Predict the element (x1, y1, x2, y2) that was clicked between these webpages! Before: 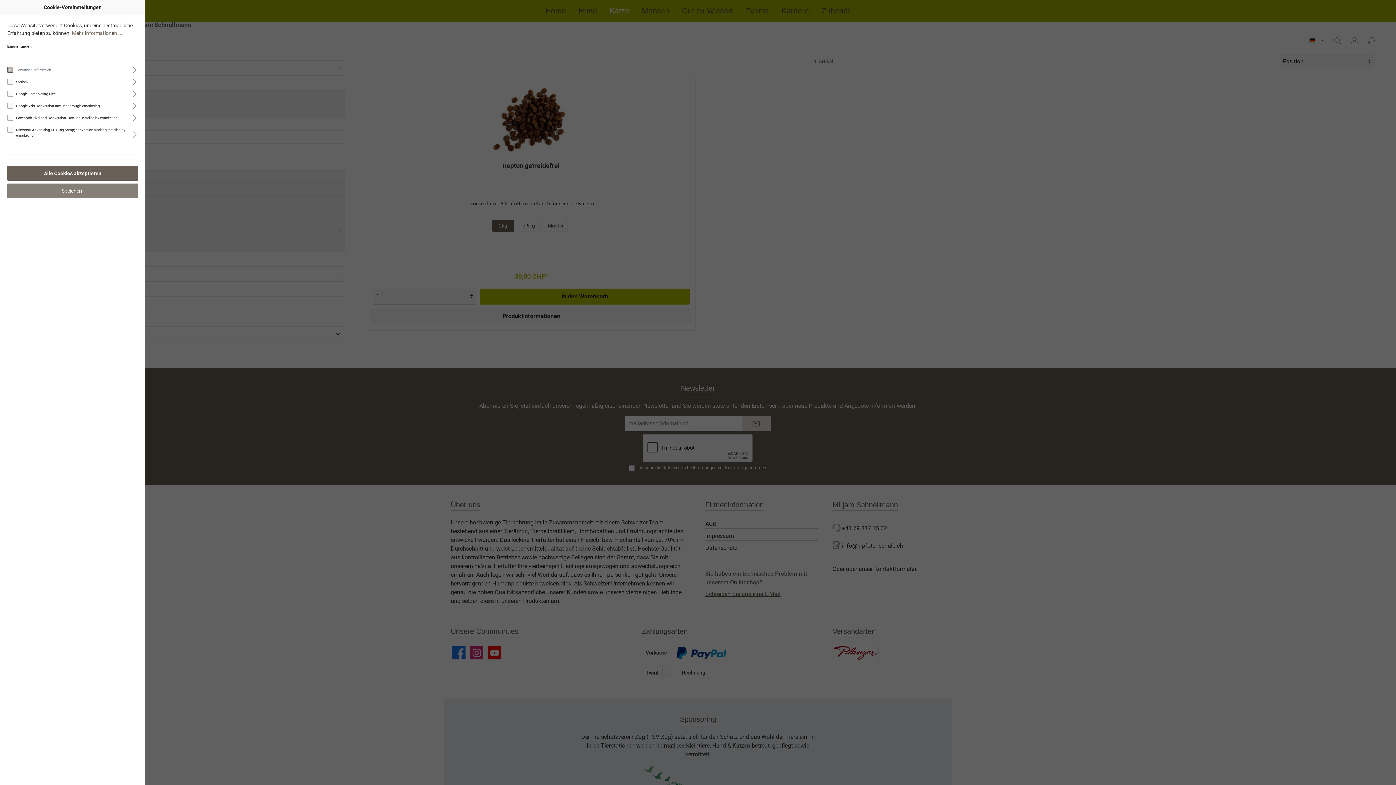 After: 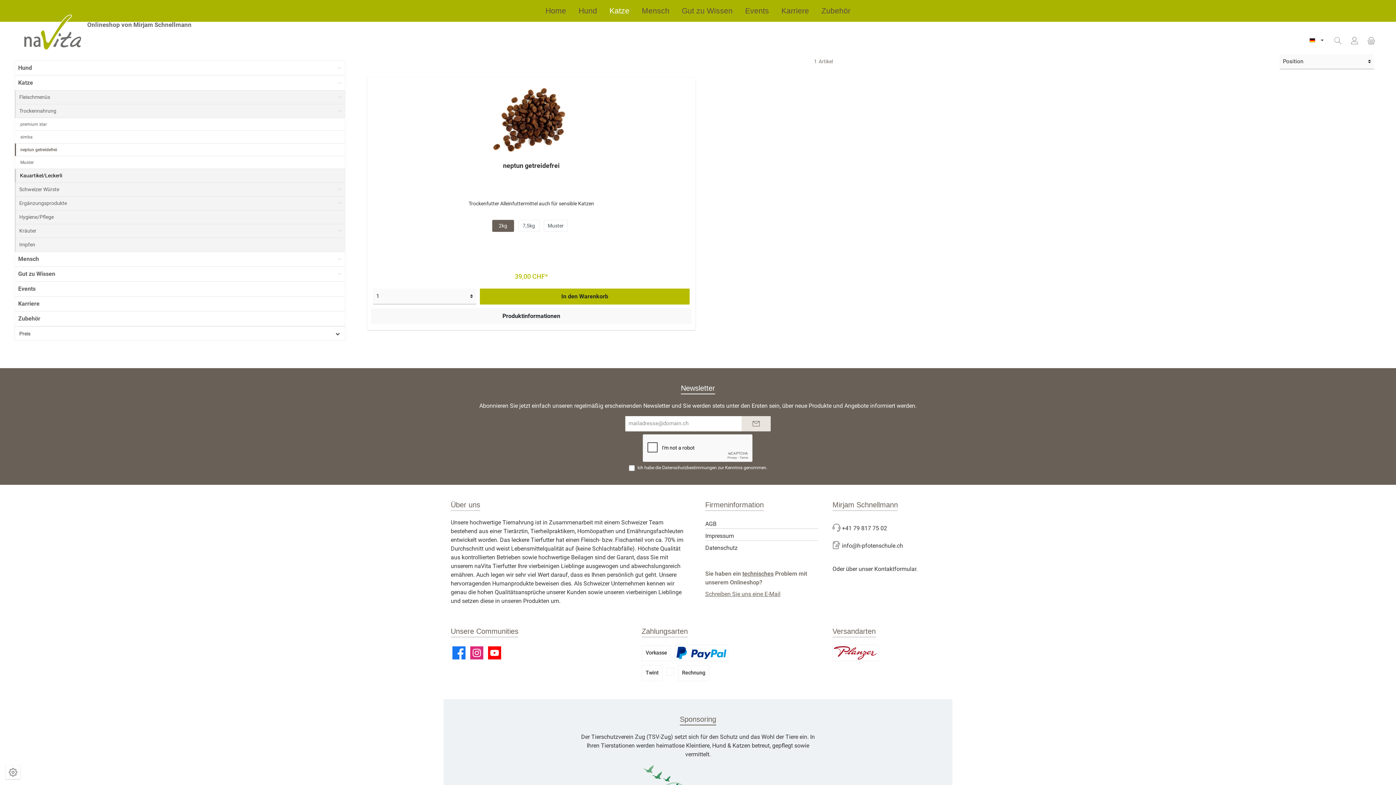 Action: bbox: (7, 166, 138, 180) label: Alle Cookies akzeptieren